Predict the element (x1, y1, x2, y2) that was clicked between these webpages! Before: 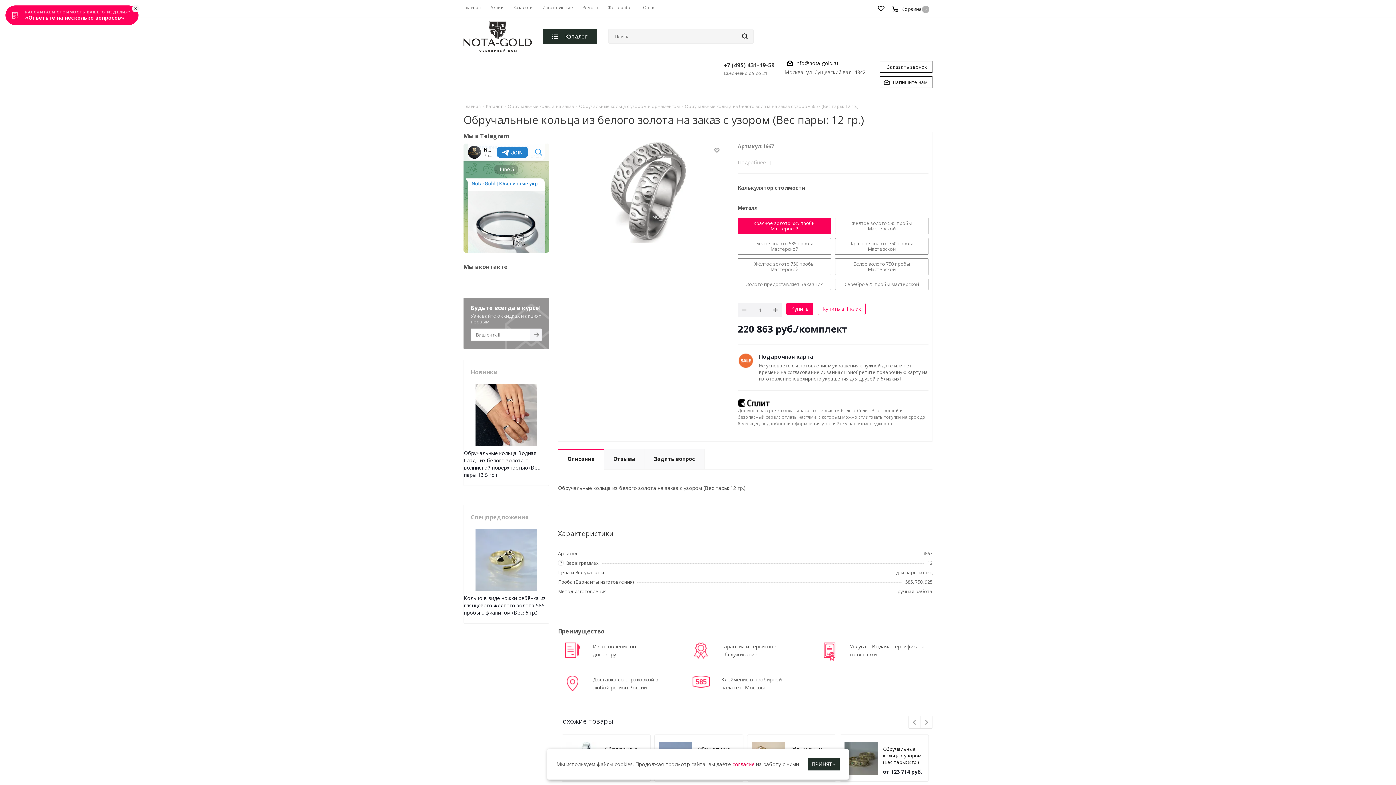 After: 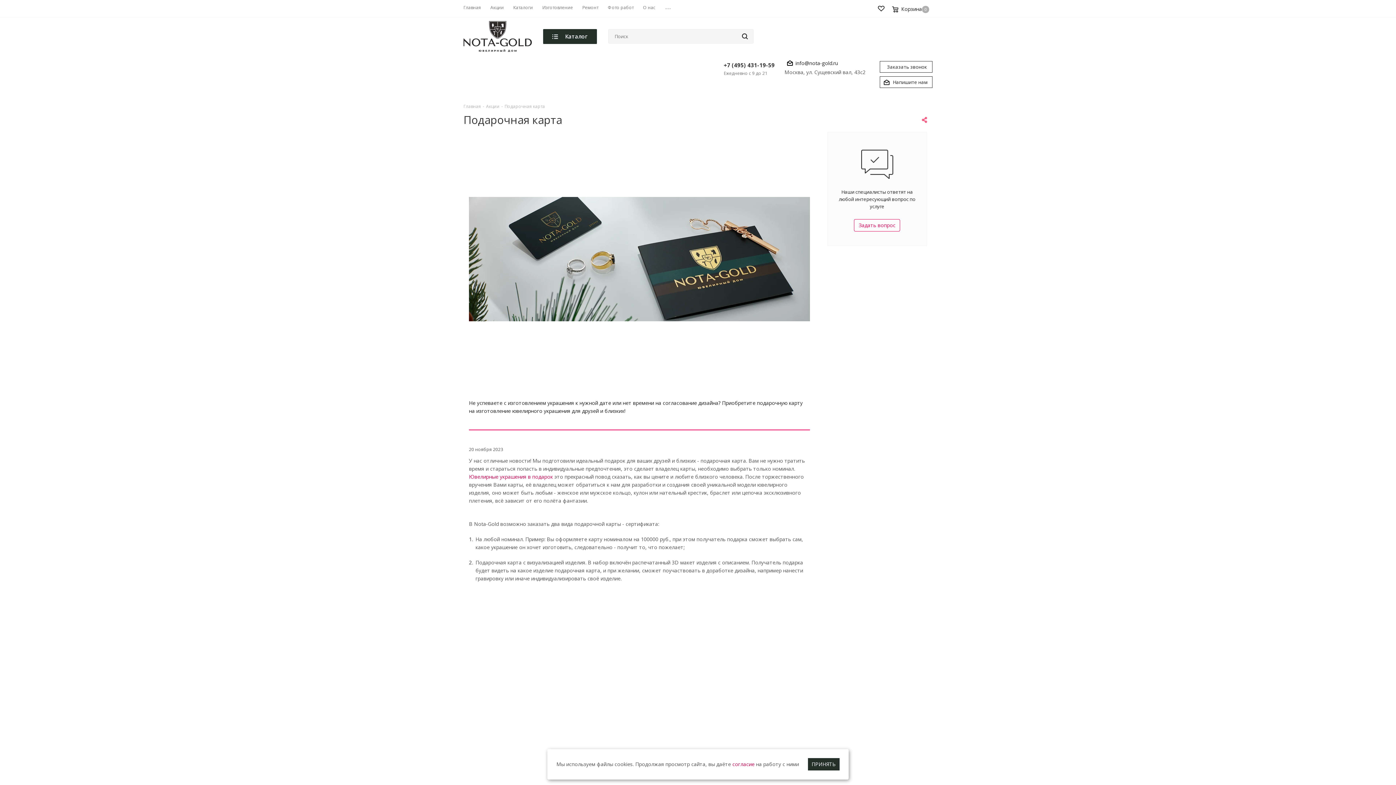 Action: bbox: (759, 353, 813, 360) label: Подарочная карта